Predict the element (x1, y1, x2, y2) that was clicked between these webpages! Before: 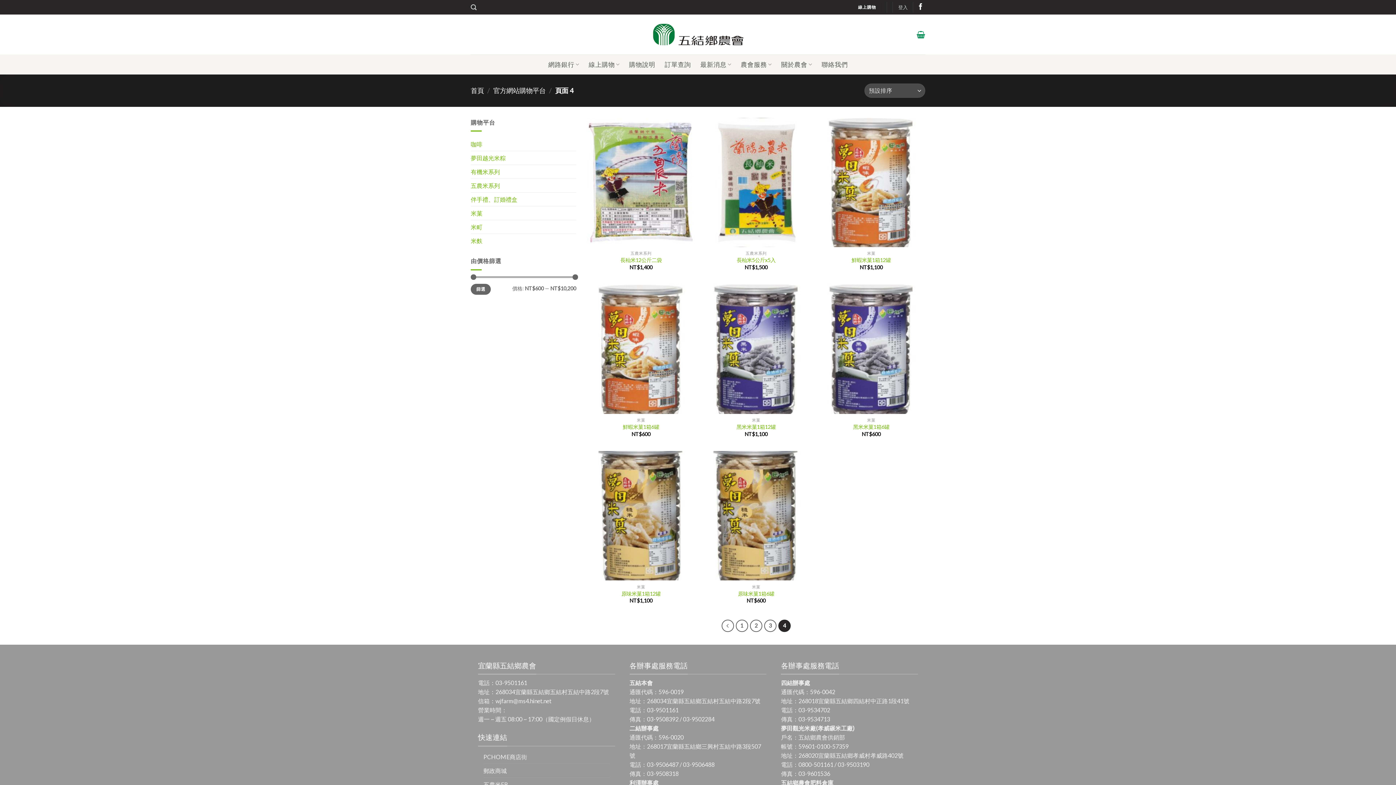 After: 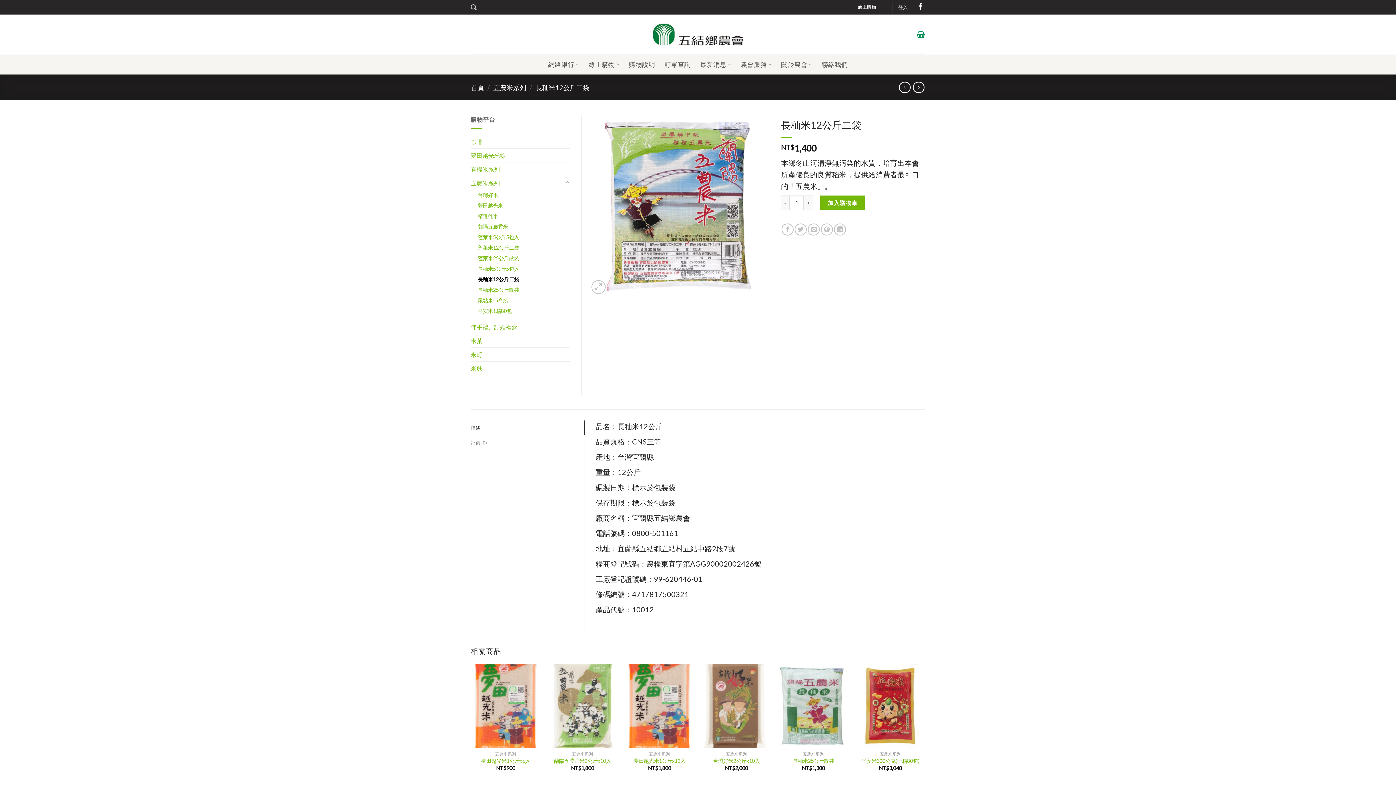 Action: bbox: (587, 117, 695, 247) label: 長秈米12公斤二袋